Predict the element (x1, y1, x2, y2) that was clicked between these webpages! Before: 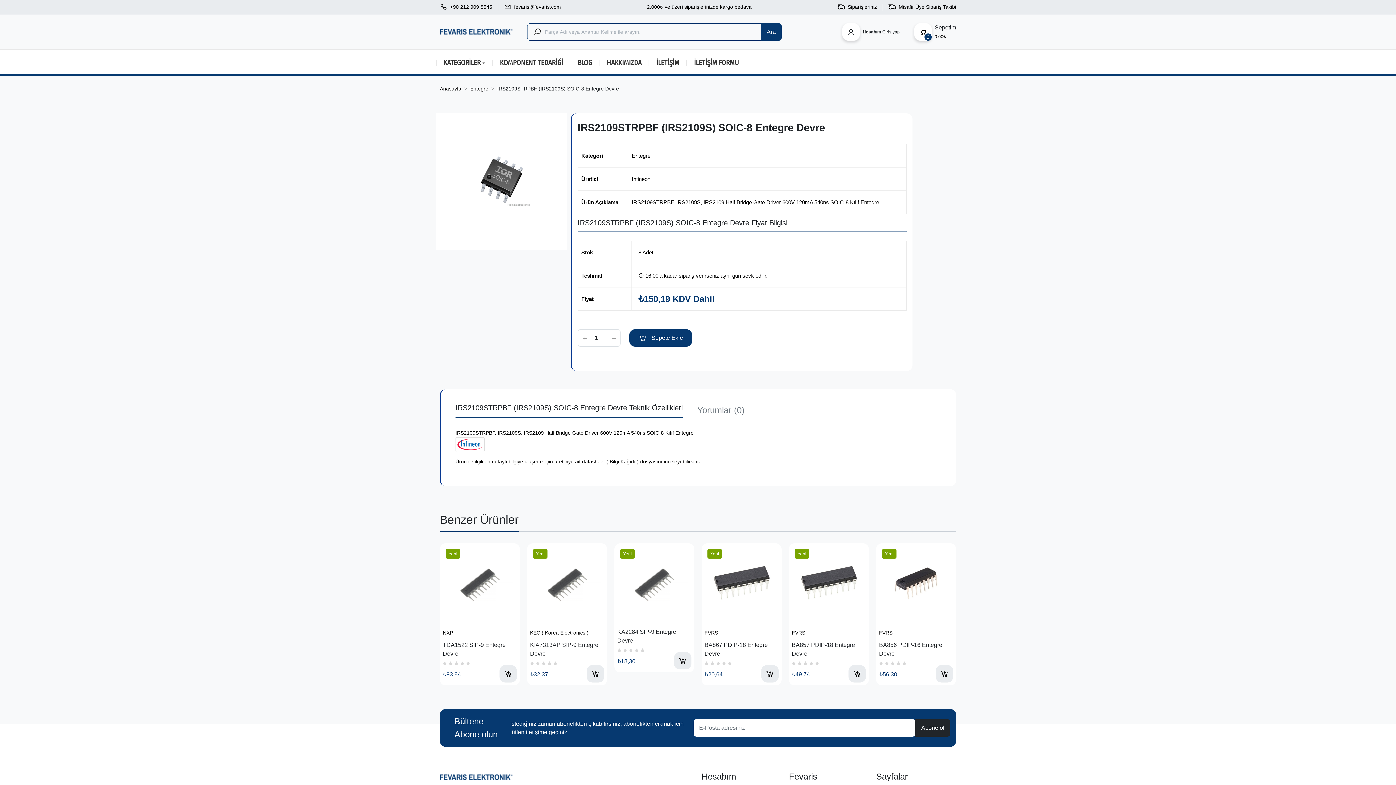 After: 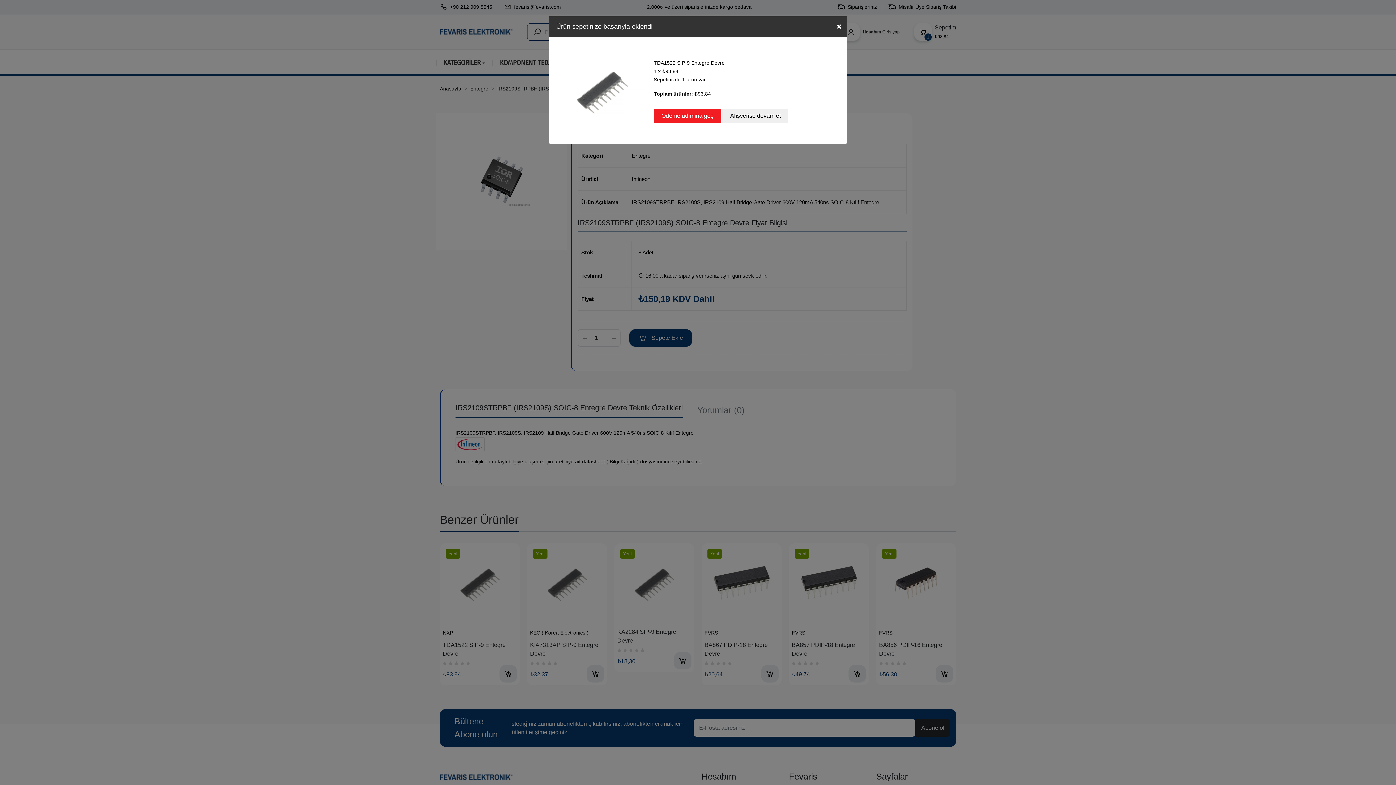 Action: bbox: (499, 665, 517, 682)